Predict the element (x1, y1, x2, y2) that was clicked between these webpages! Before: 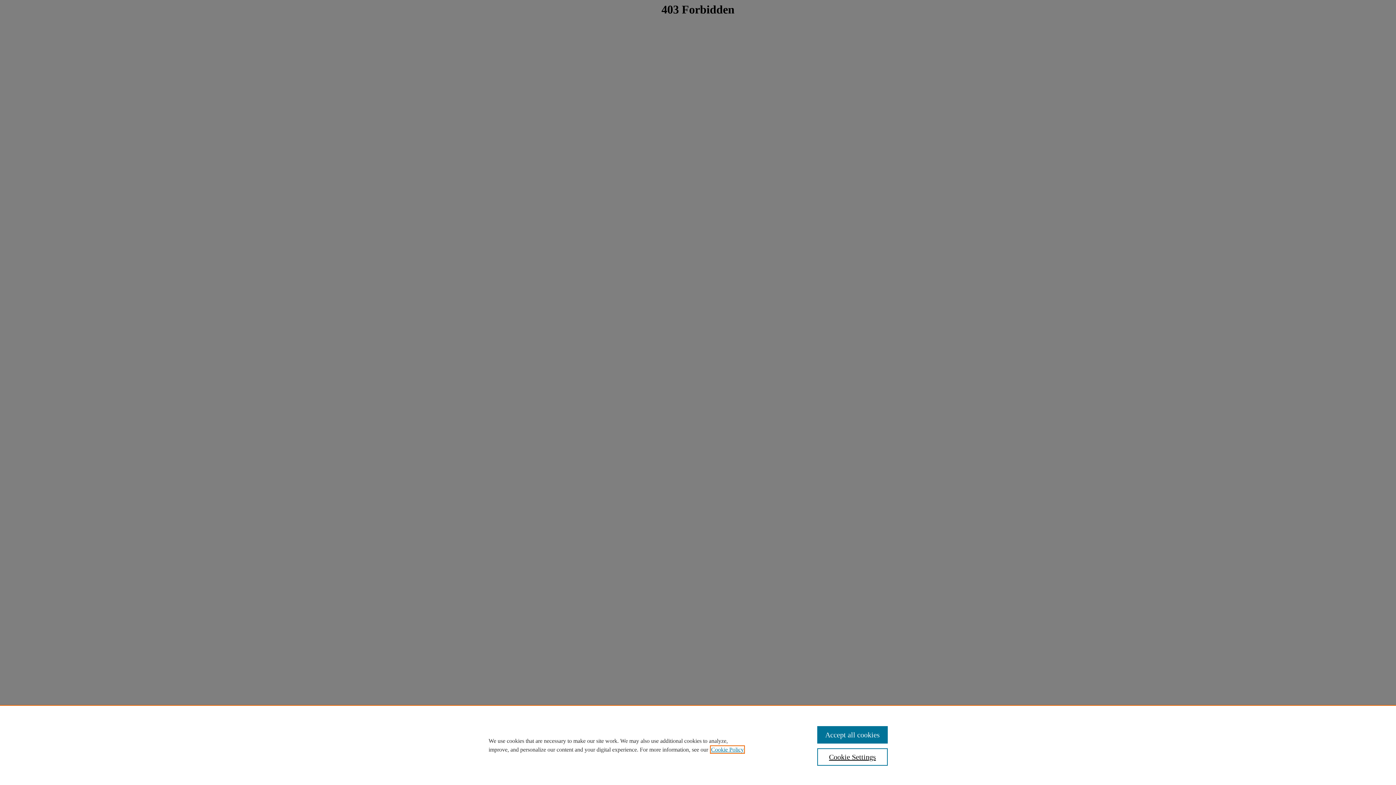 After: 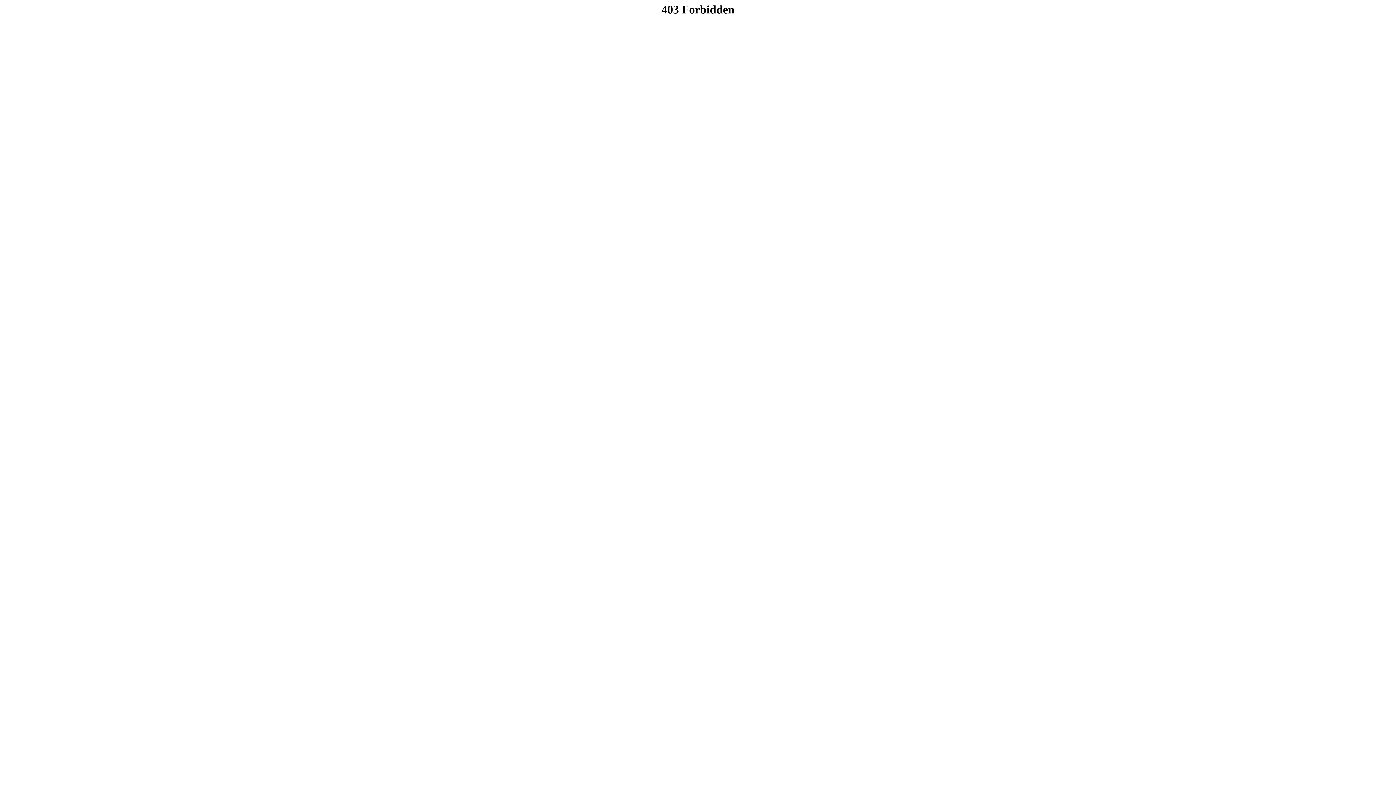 Action: label: Accept all cookies bbox: (817, 726, 887, 744)